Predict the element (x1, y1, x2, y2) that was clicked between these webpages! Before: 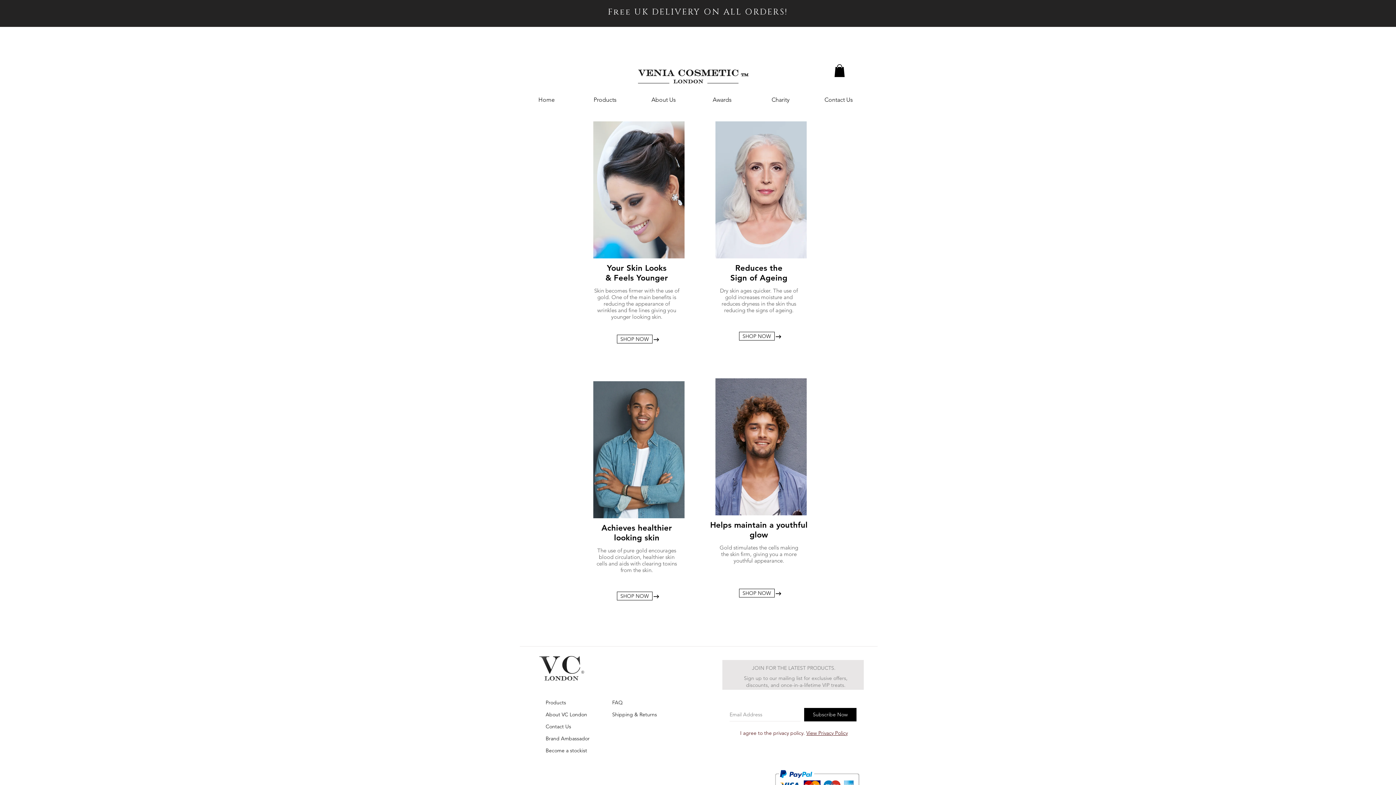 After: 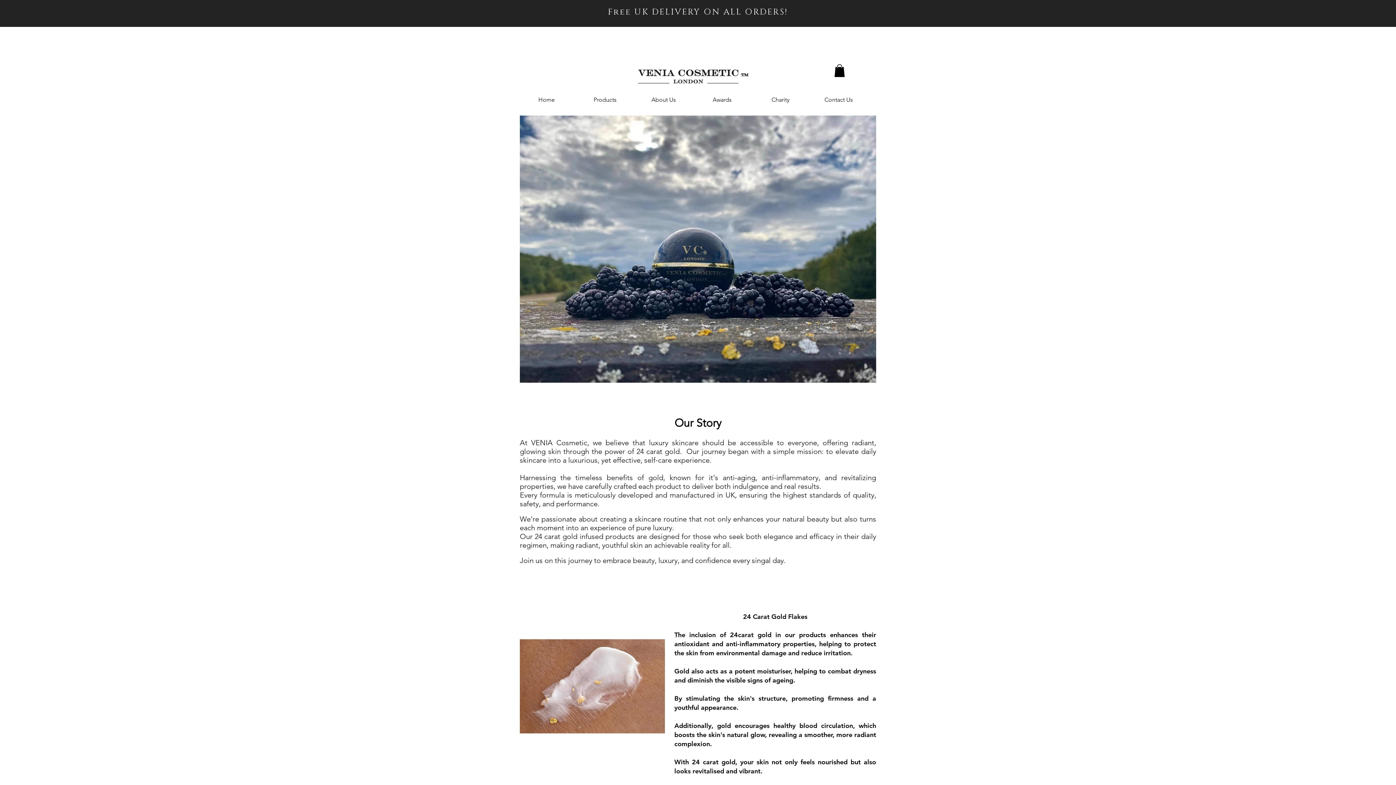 Action: label: About VC London bbox: (545, 711, 587, 718)